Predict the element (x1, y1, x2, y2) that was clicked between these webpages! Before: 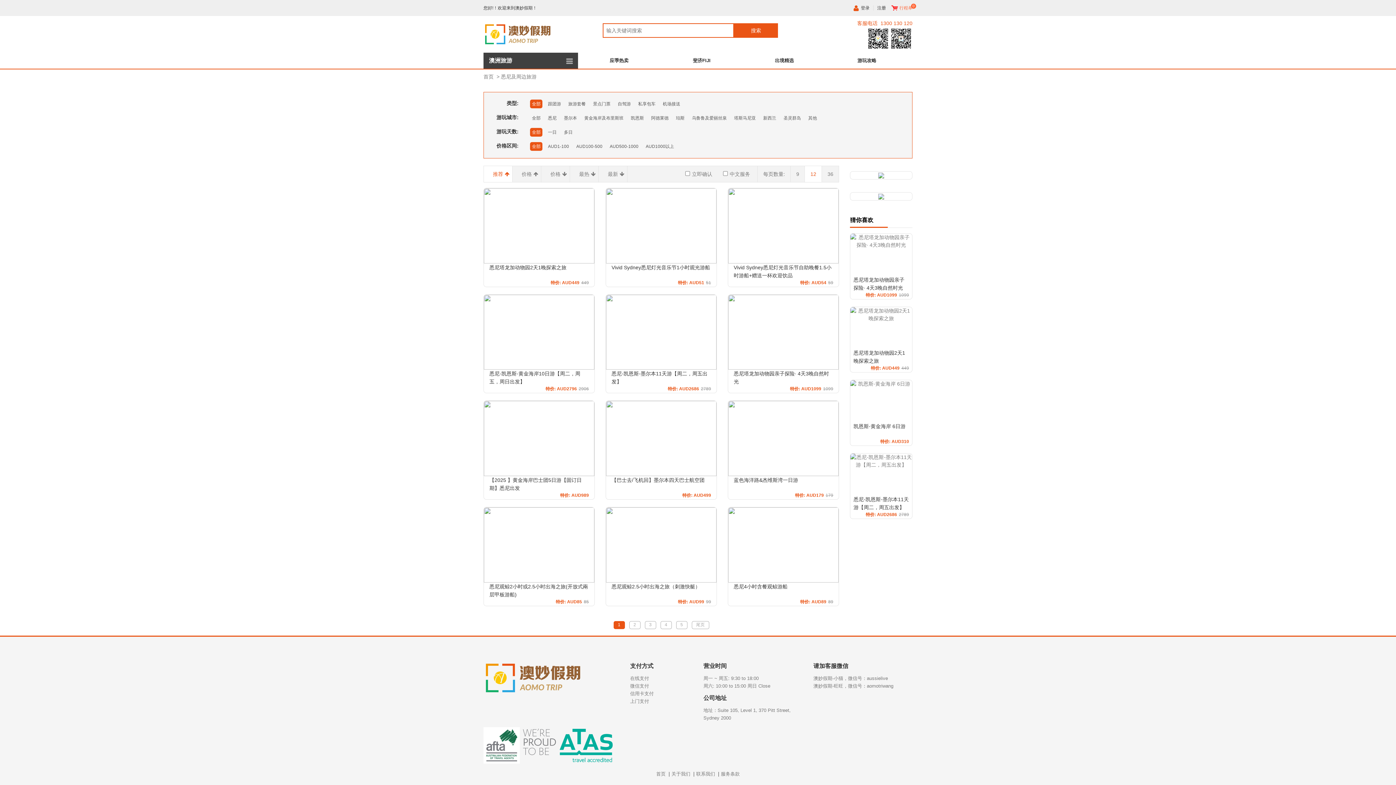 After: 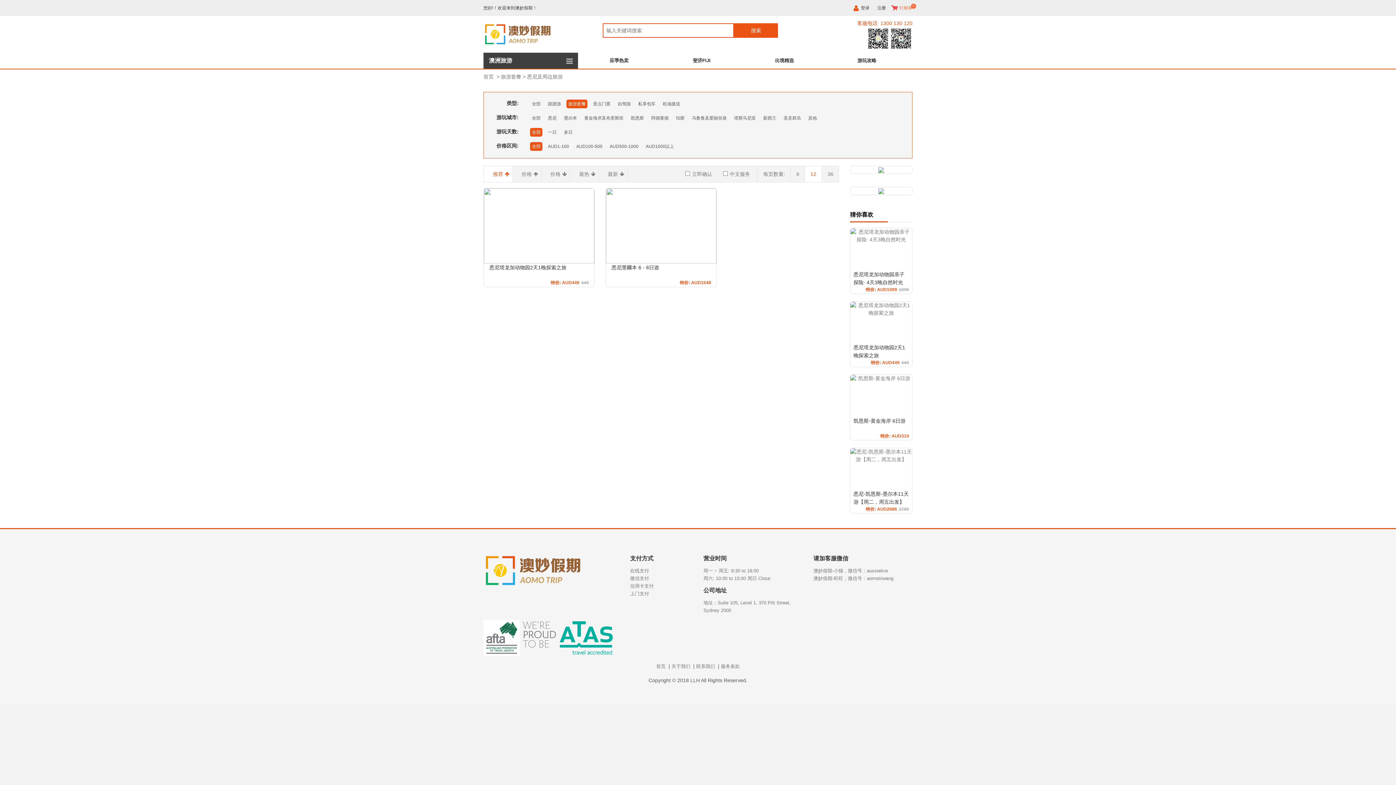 Action: label: 旅游套餐 bbox: (566, 99, 587, 108)